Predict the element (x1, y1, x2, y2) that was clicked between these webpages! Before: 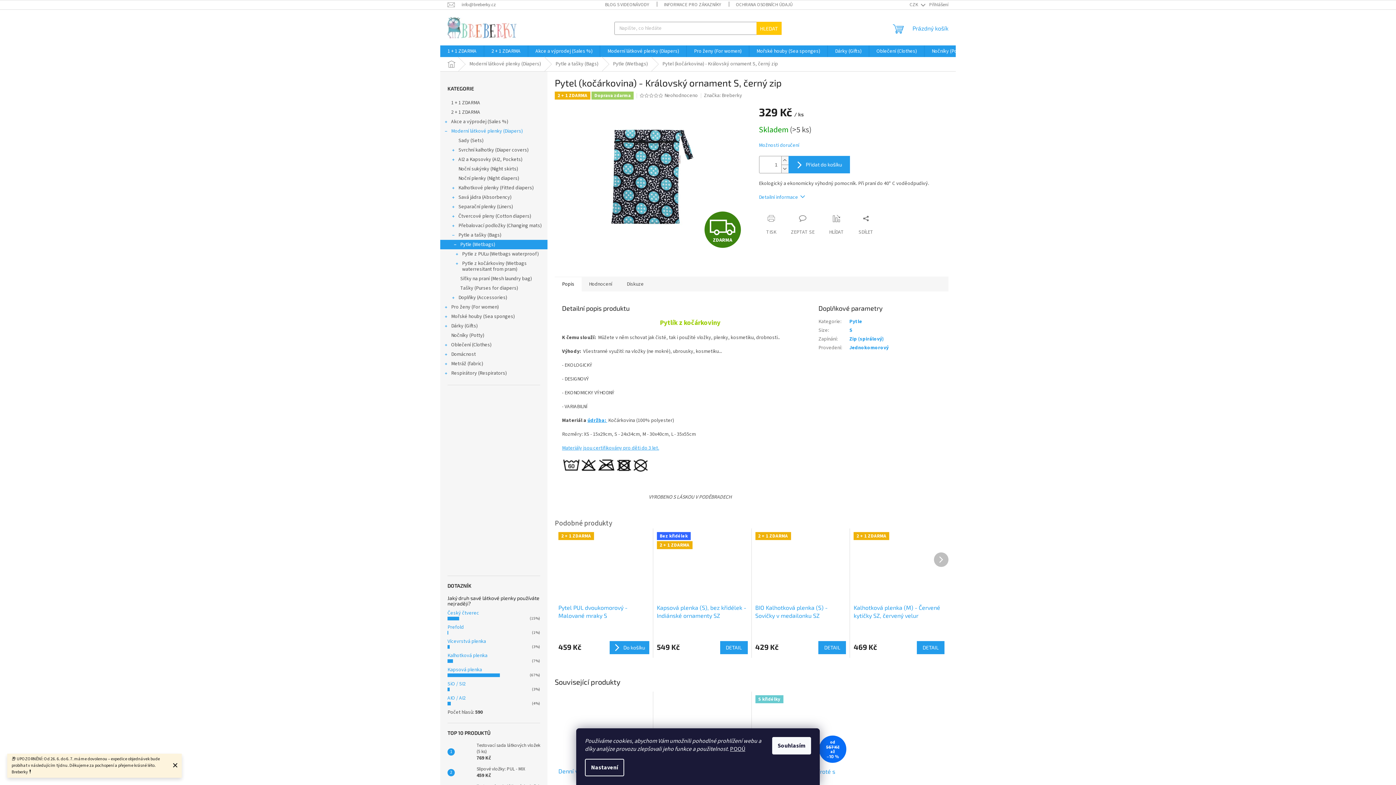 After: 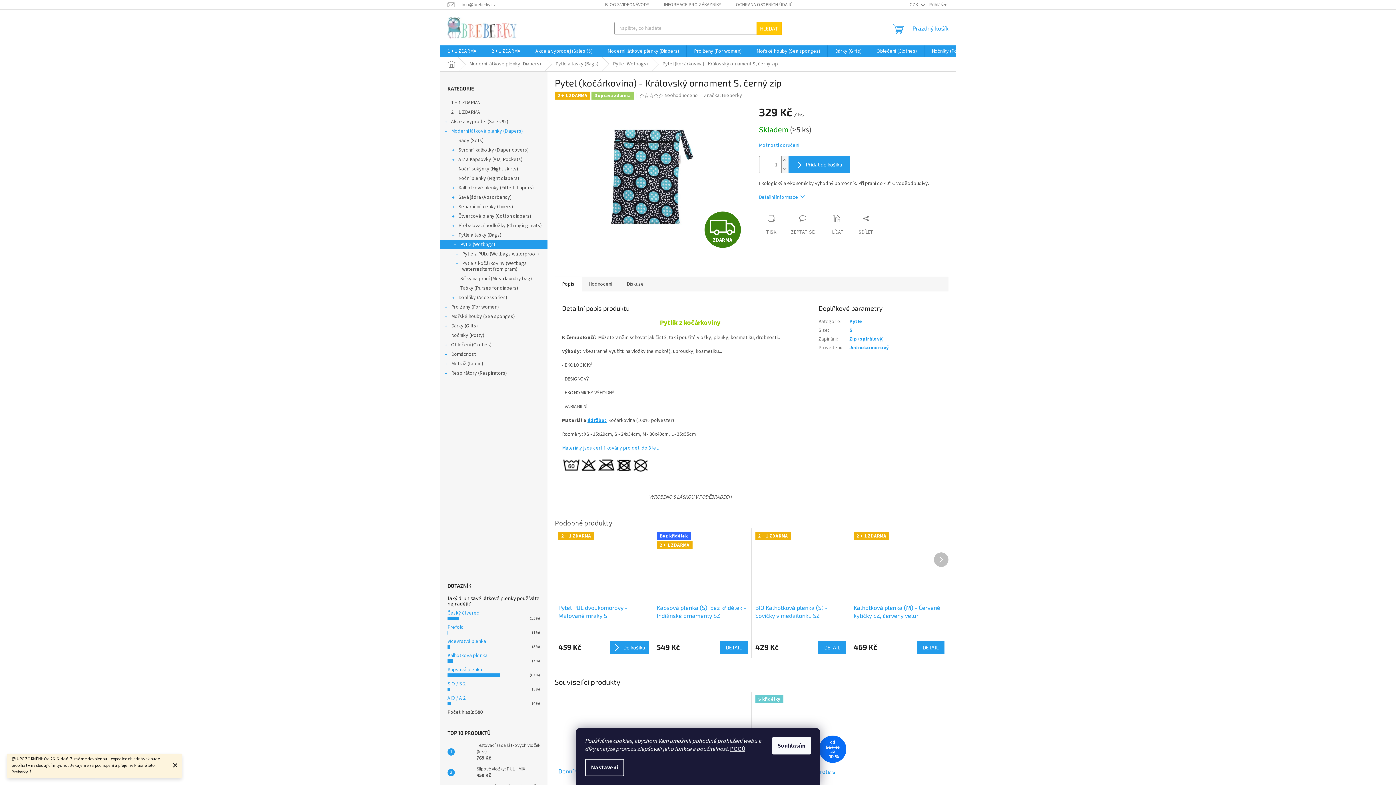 Action: bbox: (562, 444, 659, 451) label: Materiály jsou certifikovány pro děti do 3 let.